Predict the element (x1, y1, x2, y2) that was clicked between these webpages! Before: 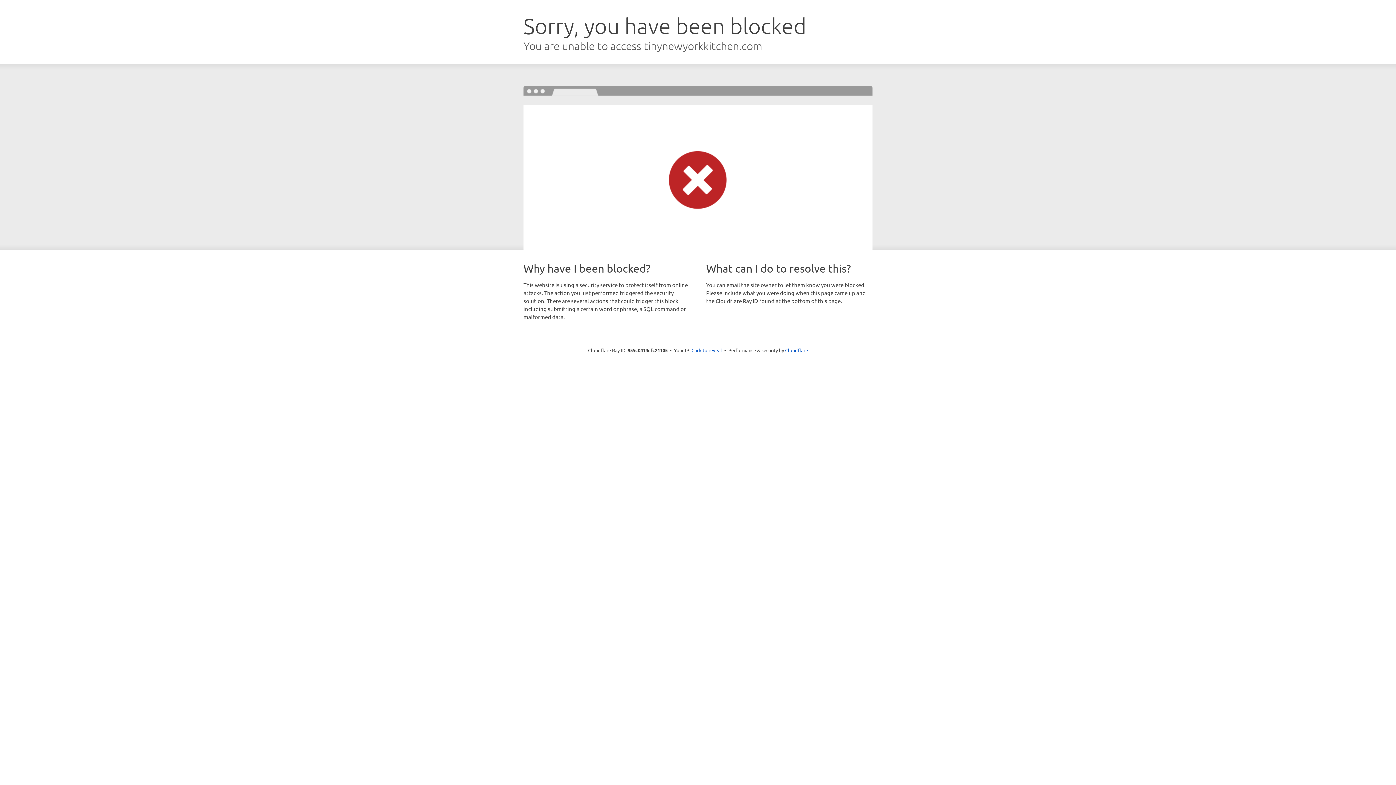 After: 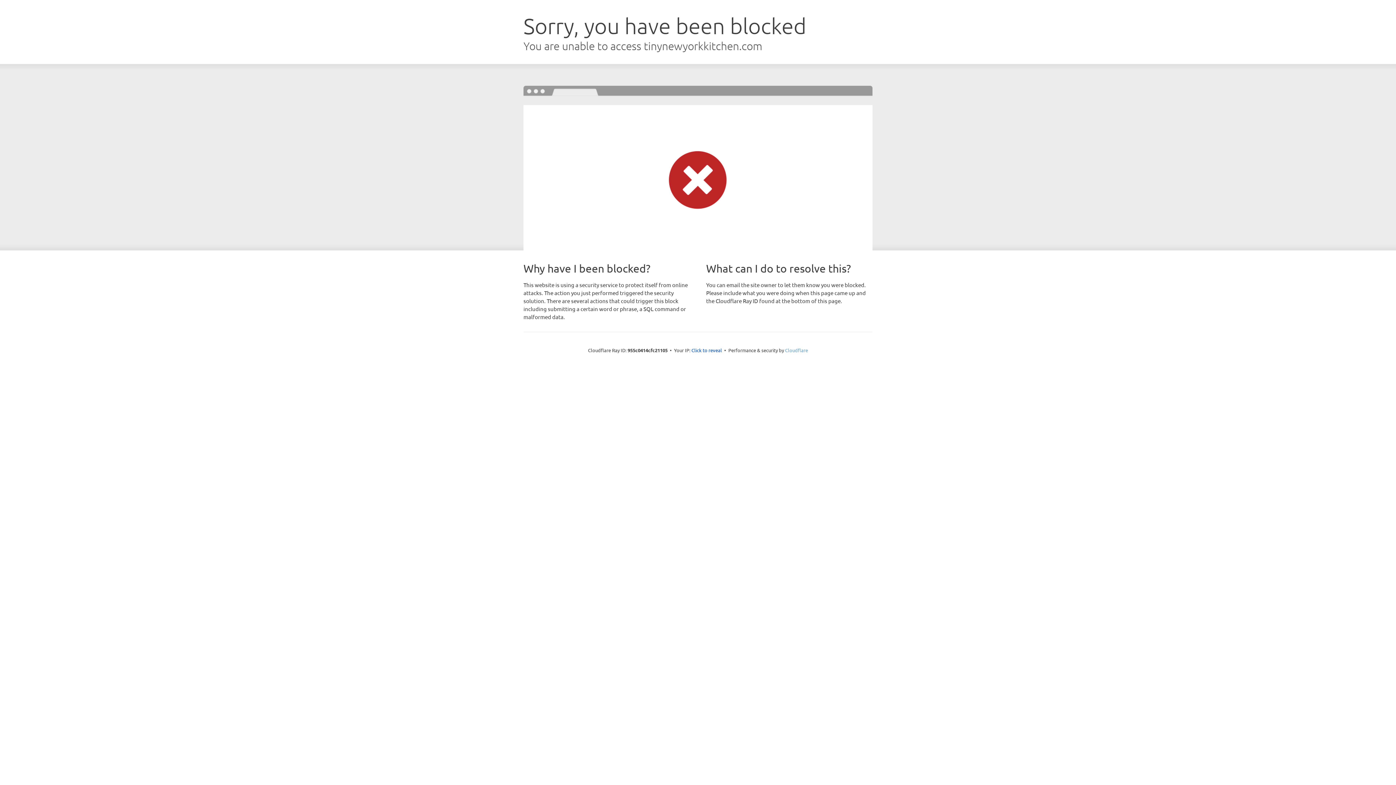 Action: label: Cloudflare bbox: (785, 347, 808, 353)